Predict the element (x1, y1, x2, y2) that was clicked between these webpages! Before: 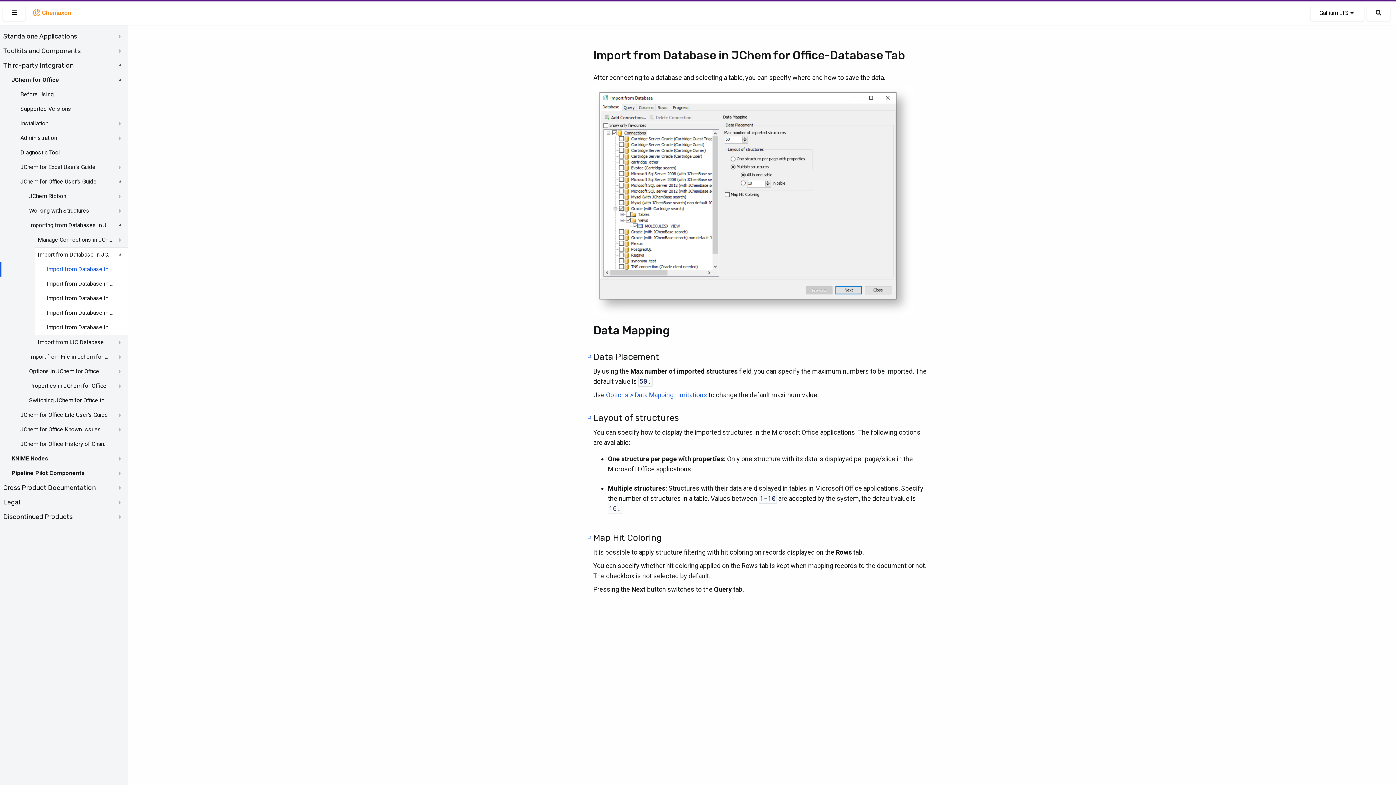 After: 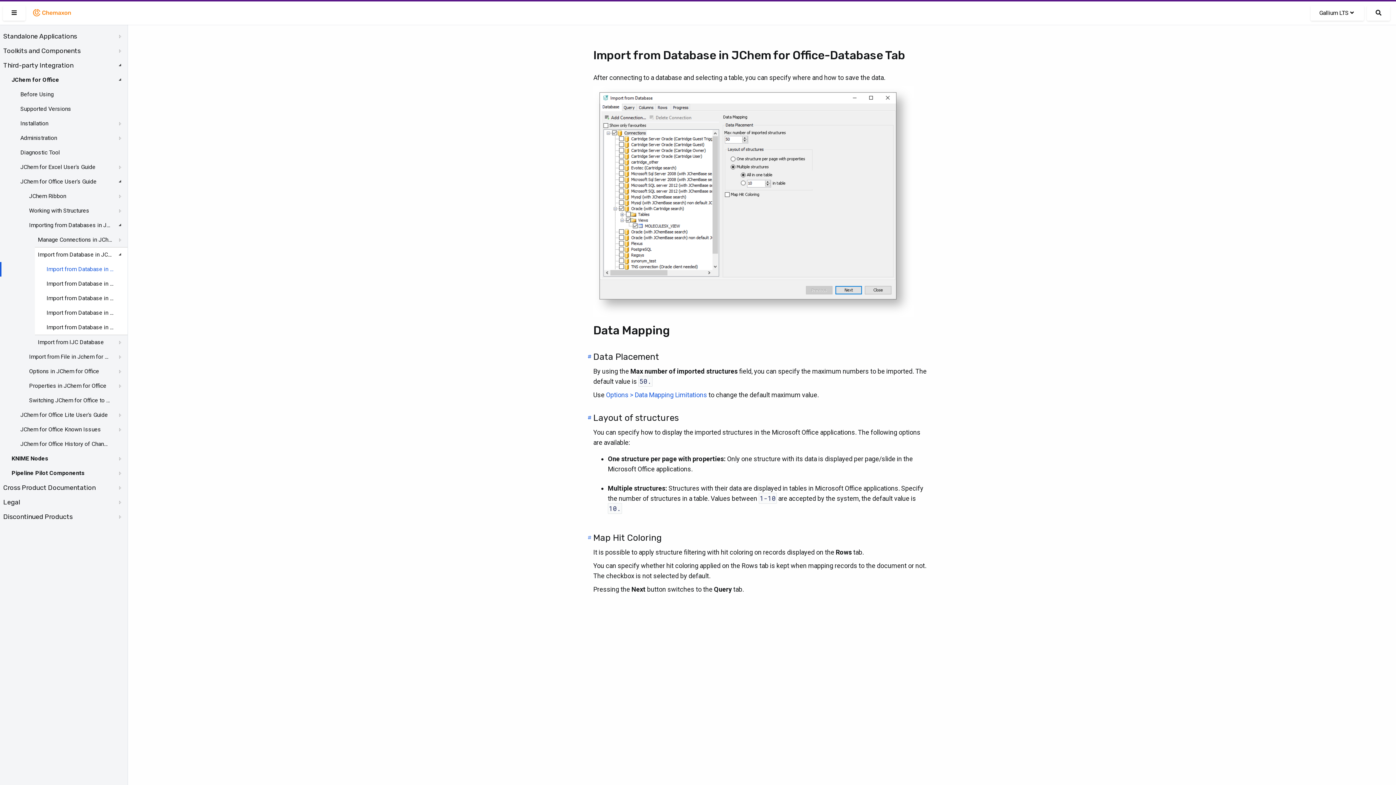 Action: bbox: (1372, 761, 1385, 773)